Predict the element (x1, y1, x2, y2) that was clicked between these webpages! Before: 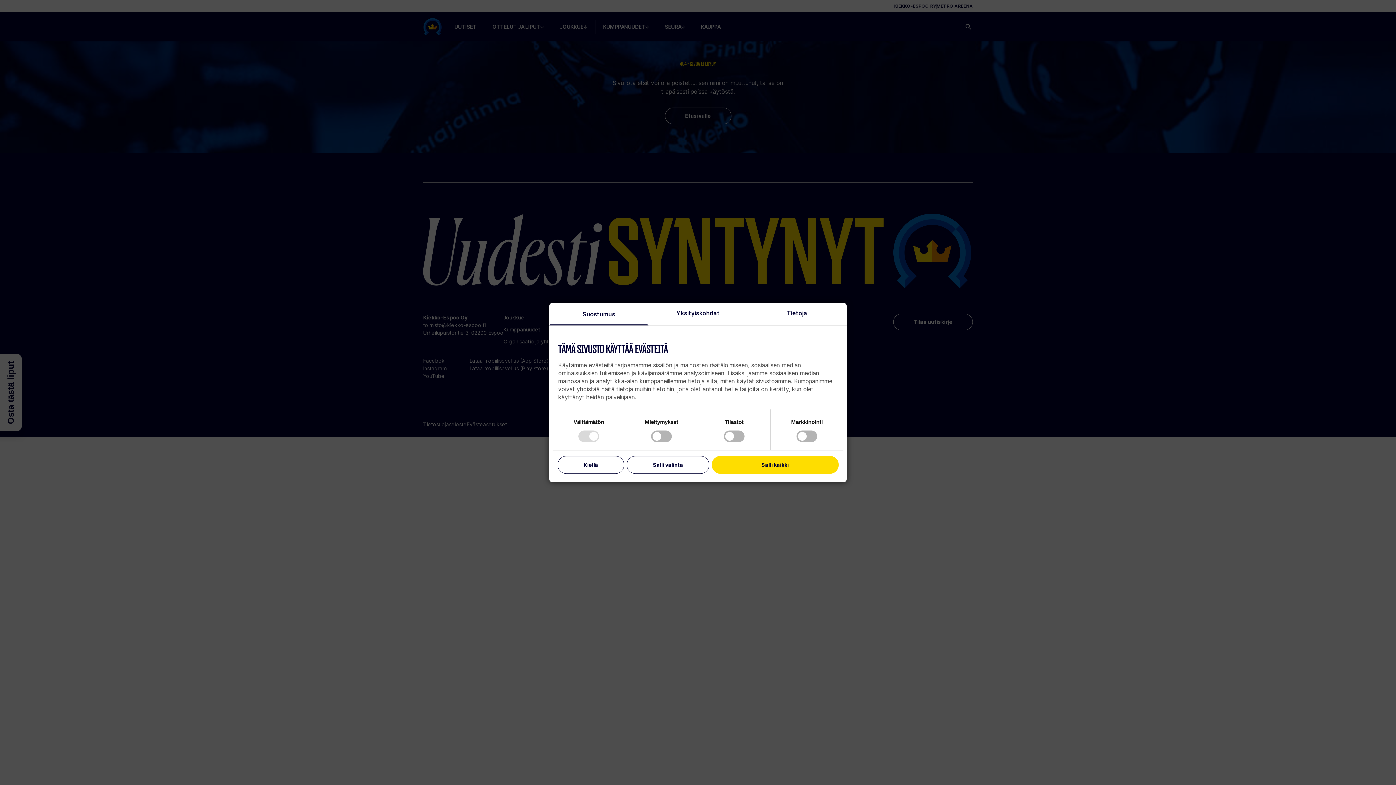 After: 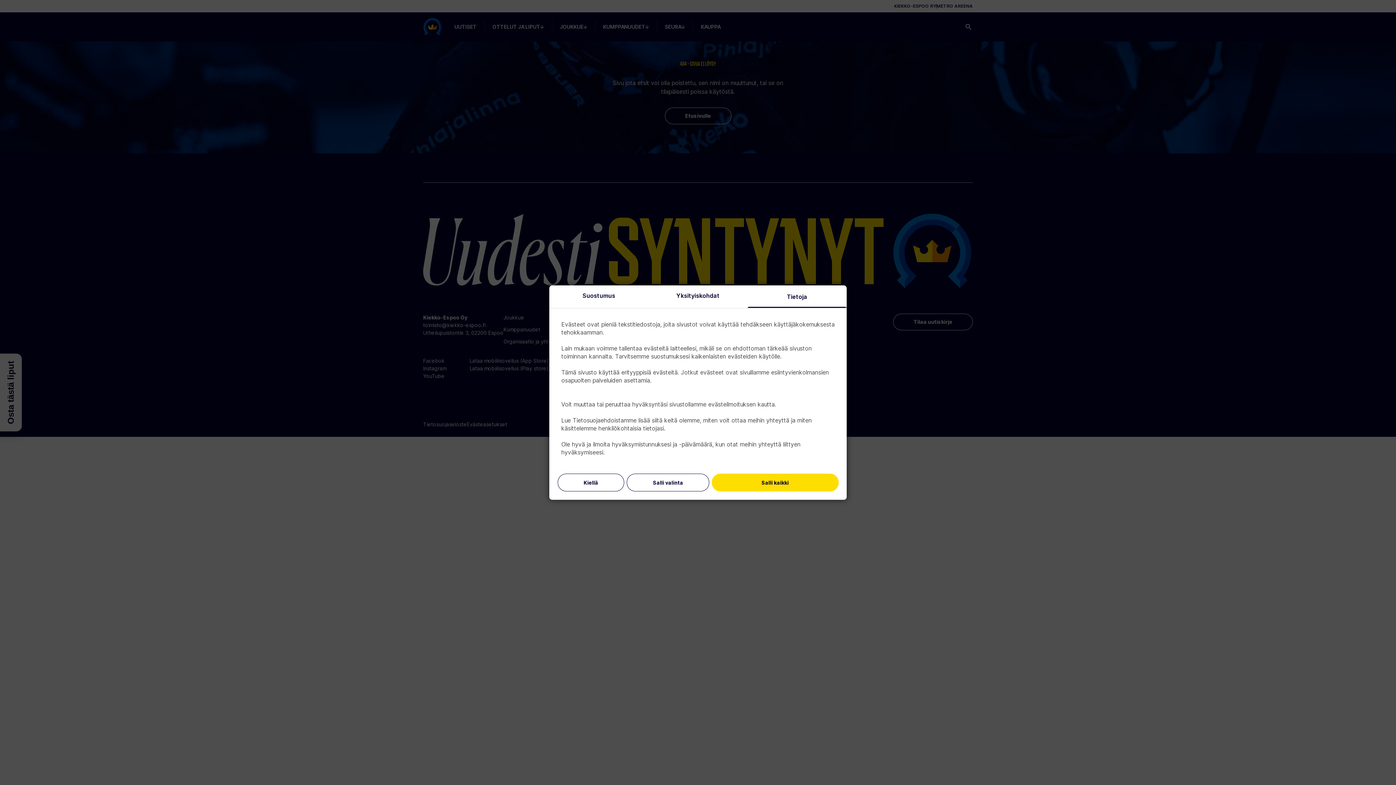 Action: label: Tietoja bbox: (747, 303, 846, 325)